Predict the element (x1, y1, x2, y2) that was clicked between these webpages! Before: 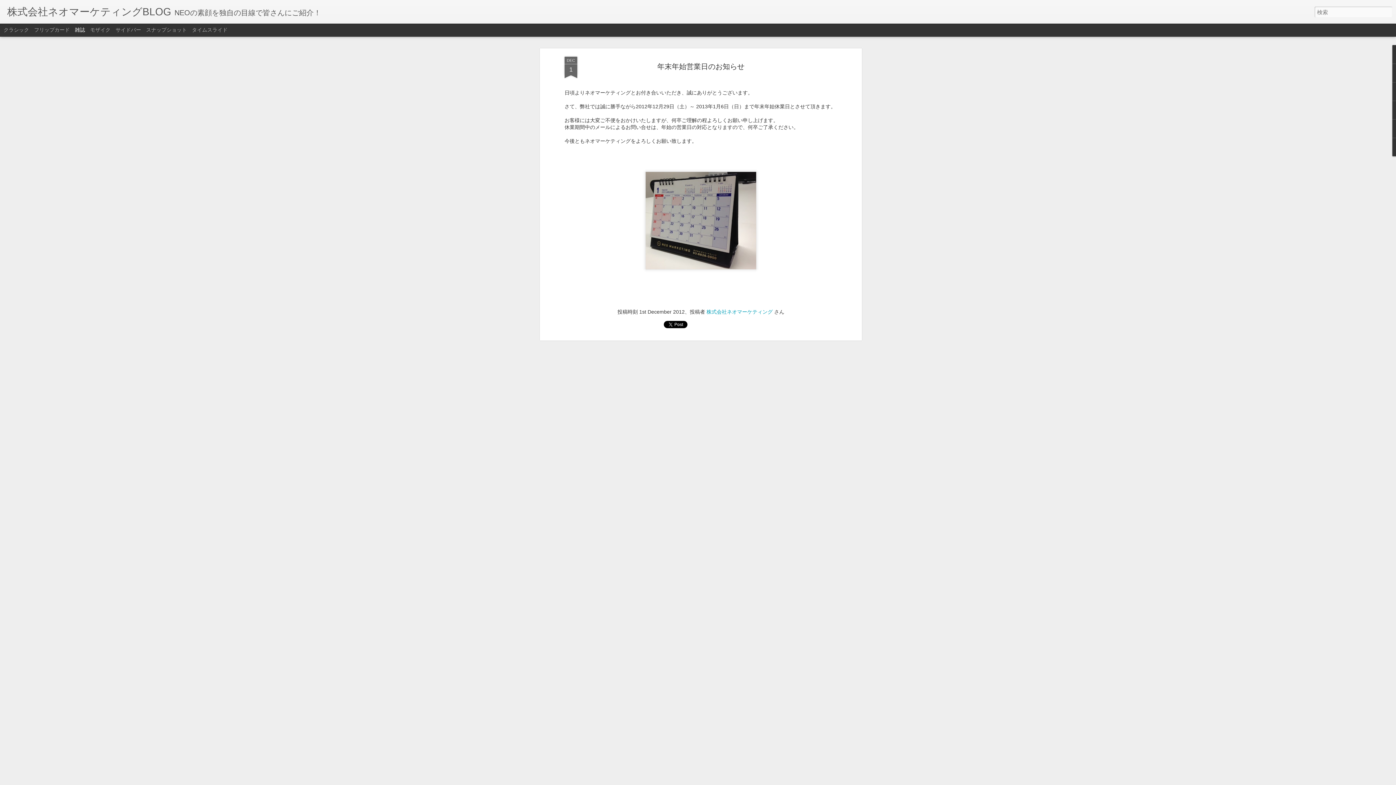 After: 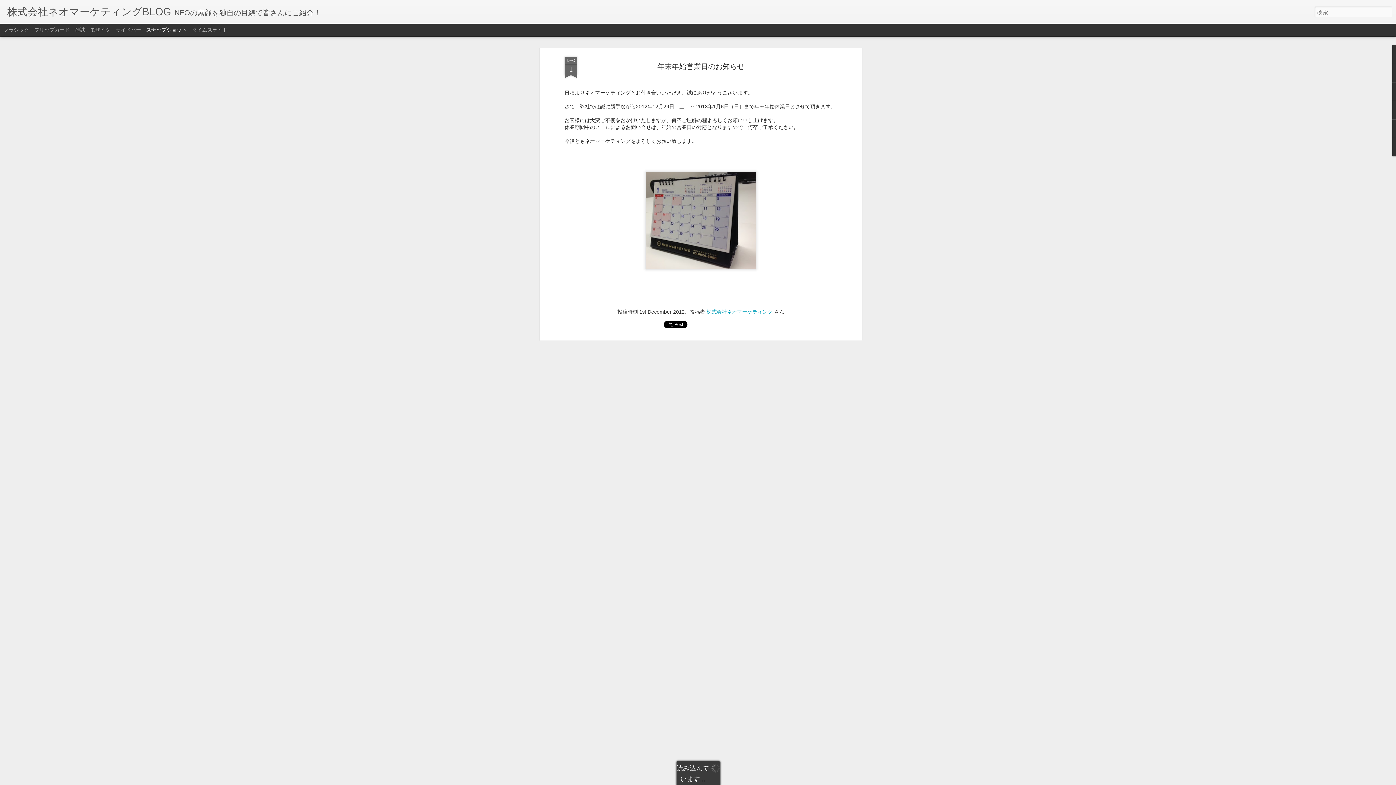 Action: bbox: (146, 26, 186, 32) label: スナップショット